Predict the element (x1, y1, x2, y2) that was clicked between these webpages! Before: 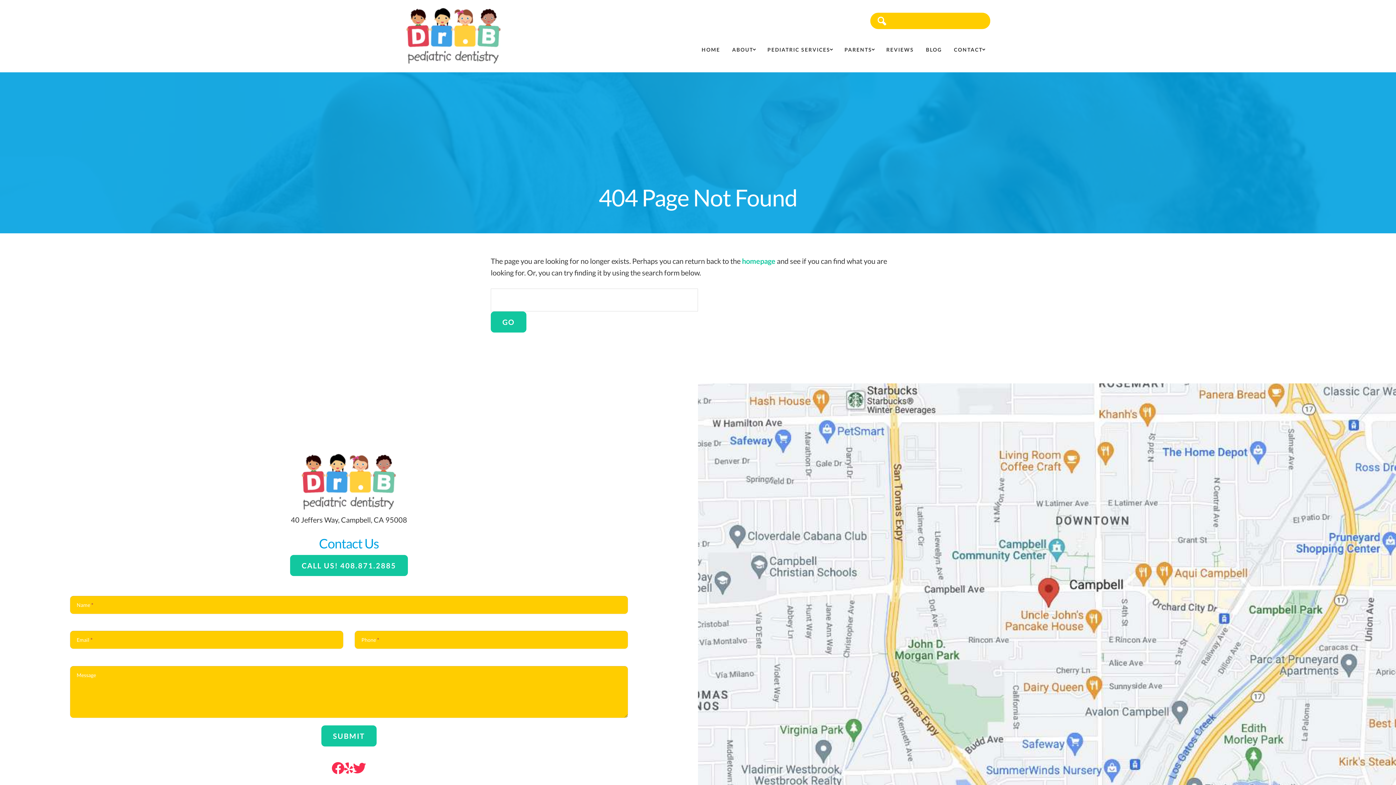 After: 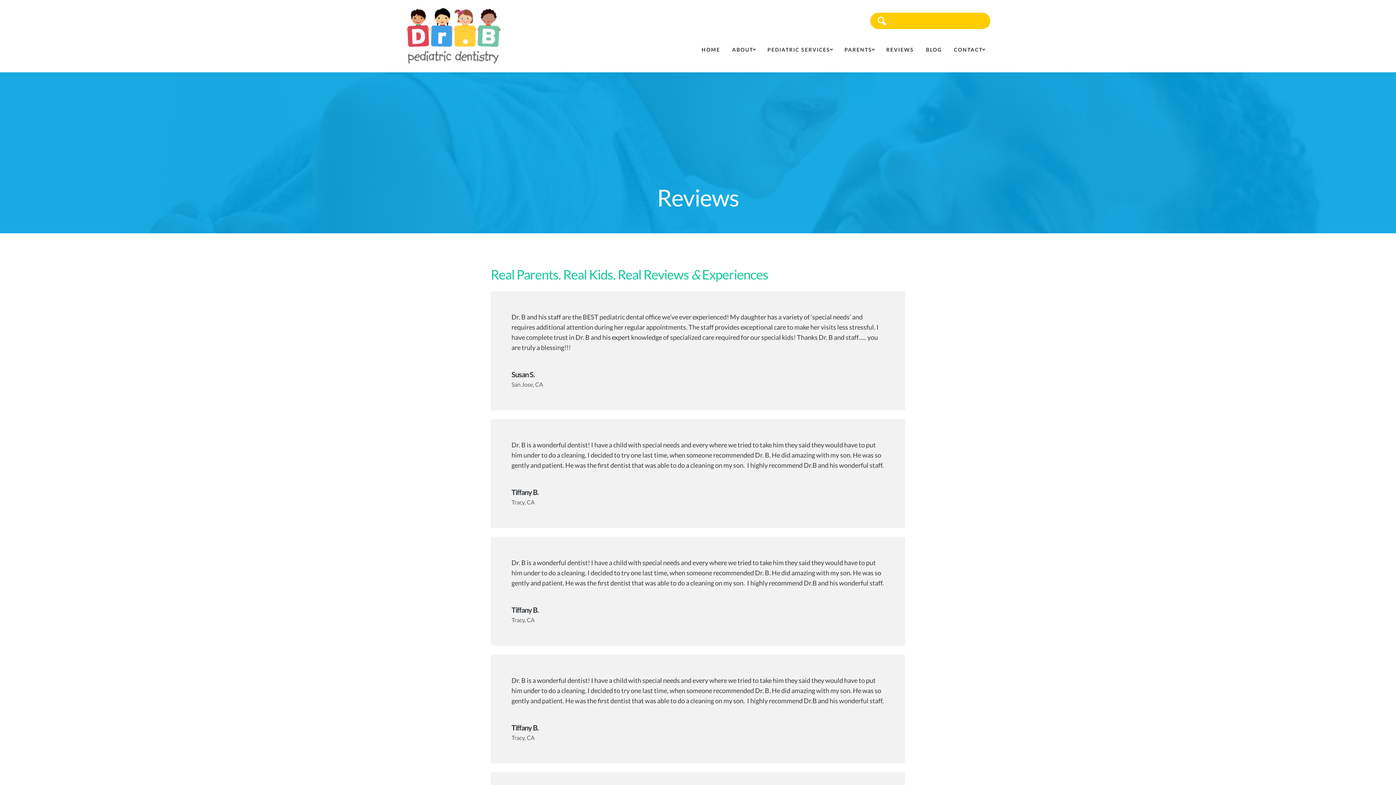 Action: bbox: (881, 40, 919, 59) label: REVIEWS